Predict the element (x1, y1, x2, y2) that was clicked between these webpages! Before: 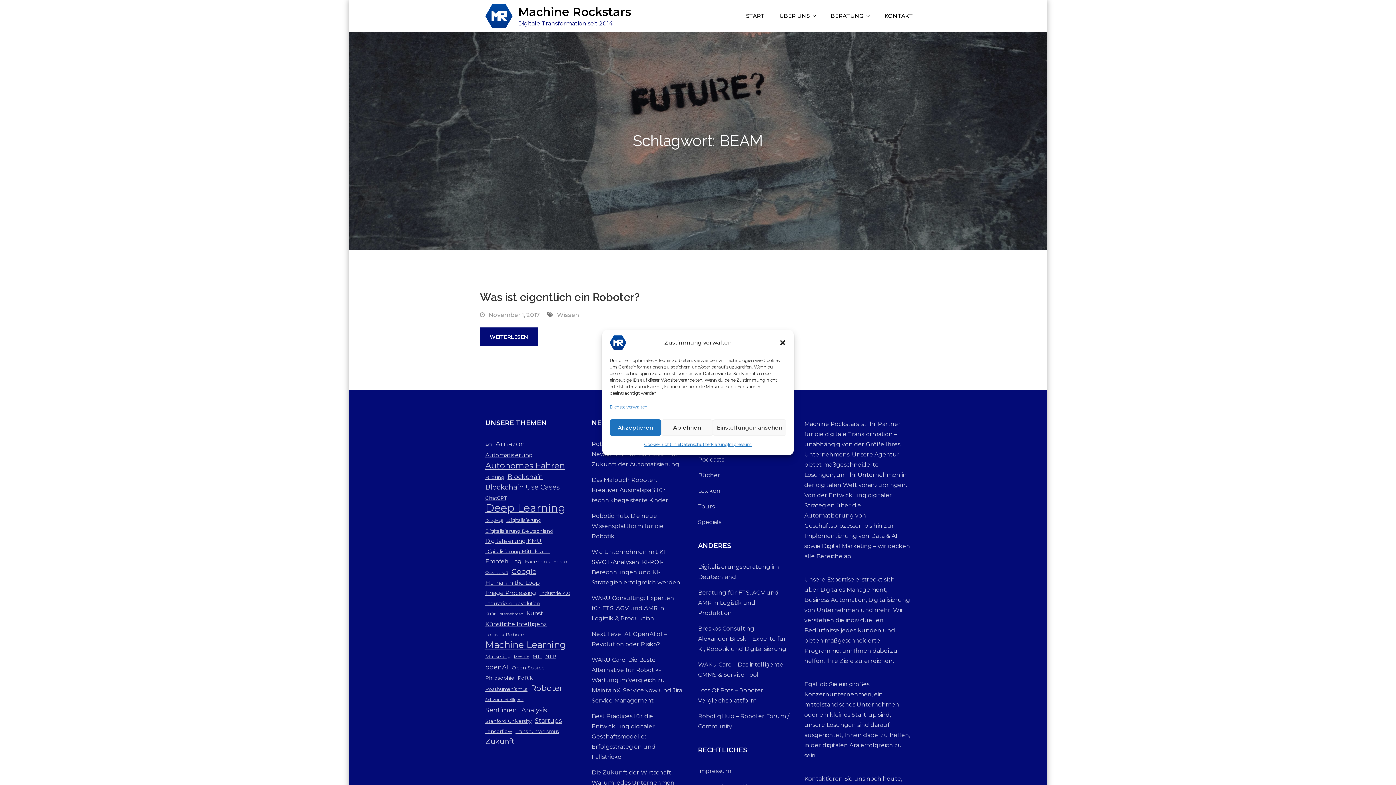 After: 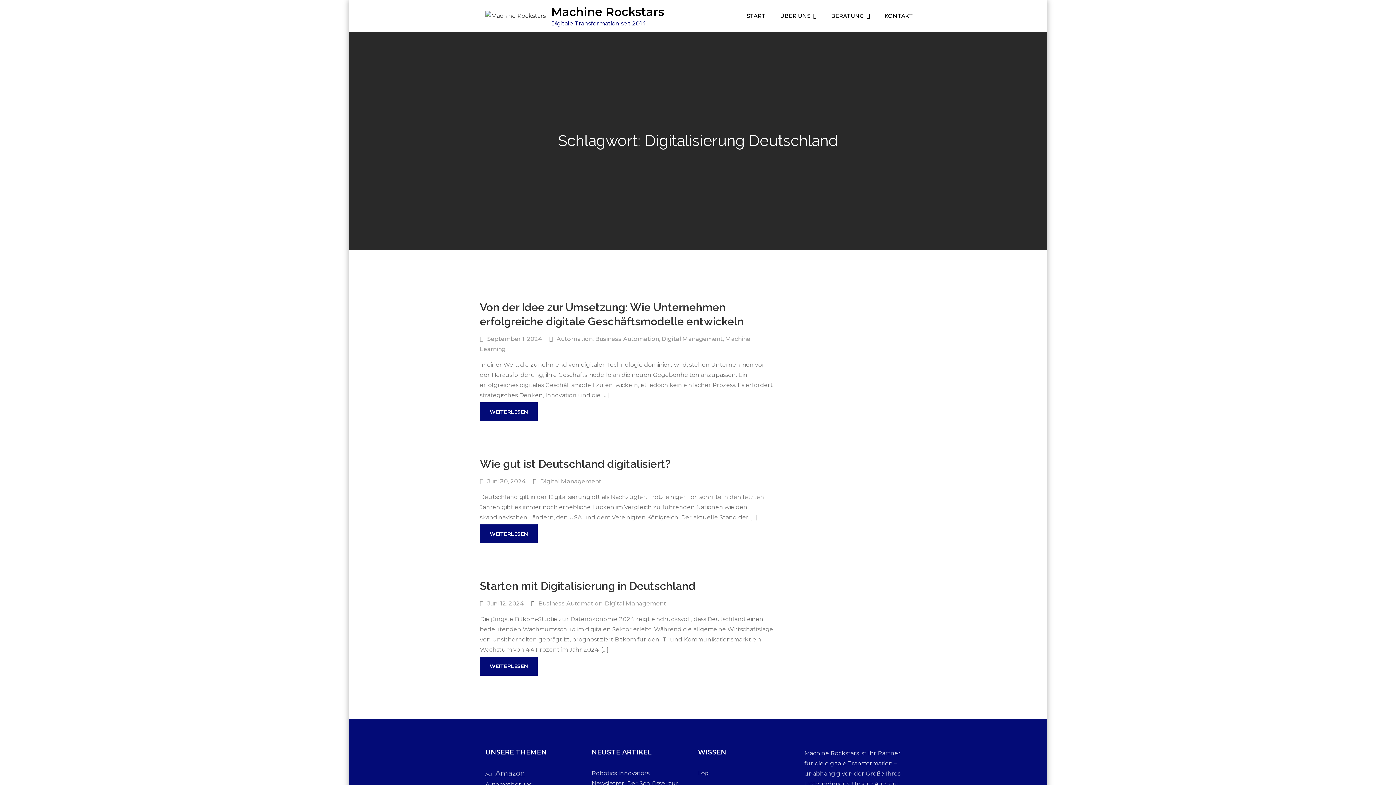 Action: bbox: (485, 526, 553, 536) label: Digitalisierung Deutschland (3 Einträge)